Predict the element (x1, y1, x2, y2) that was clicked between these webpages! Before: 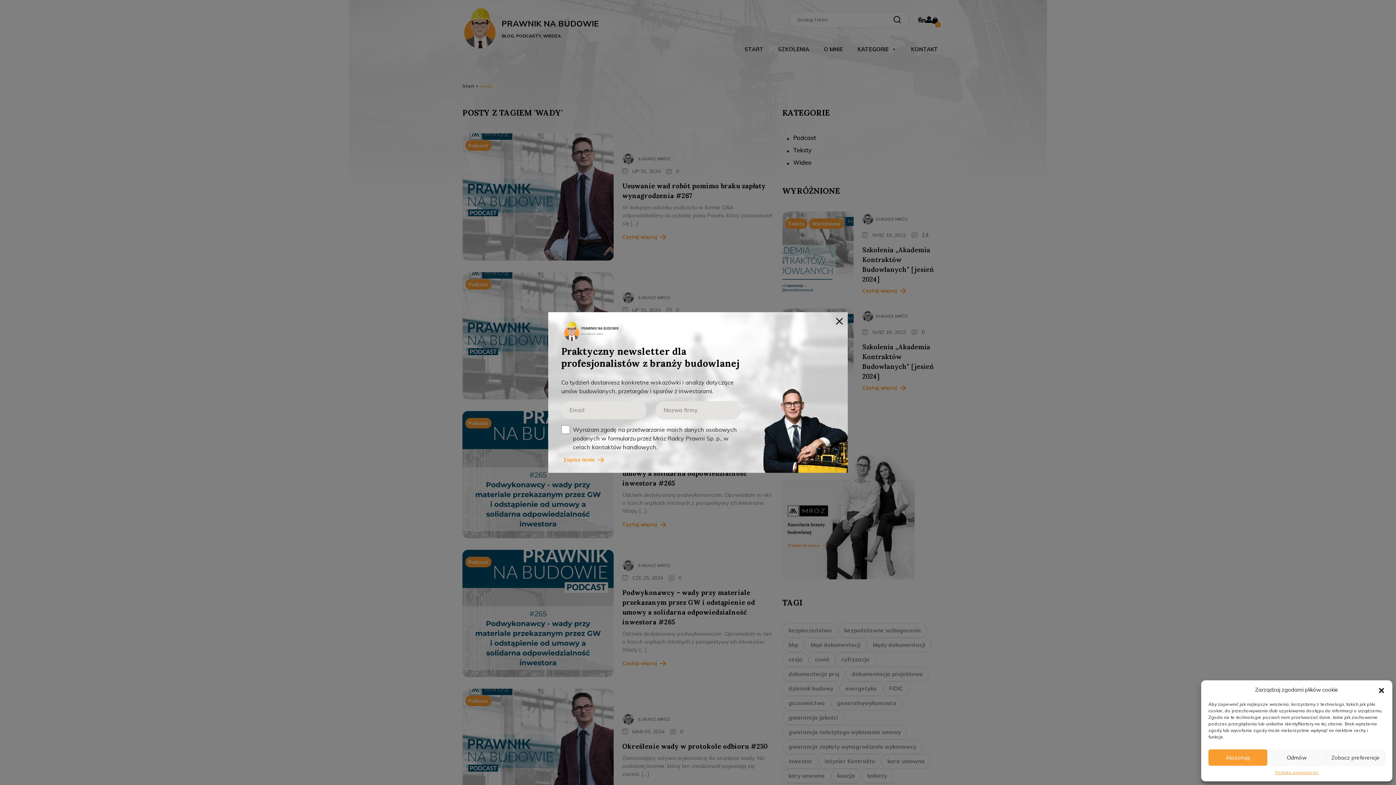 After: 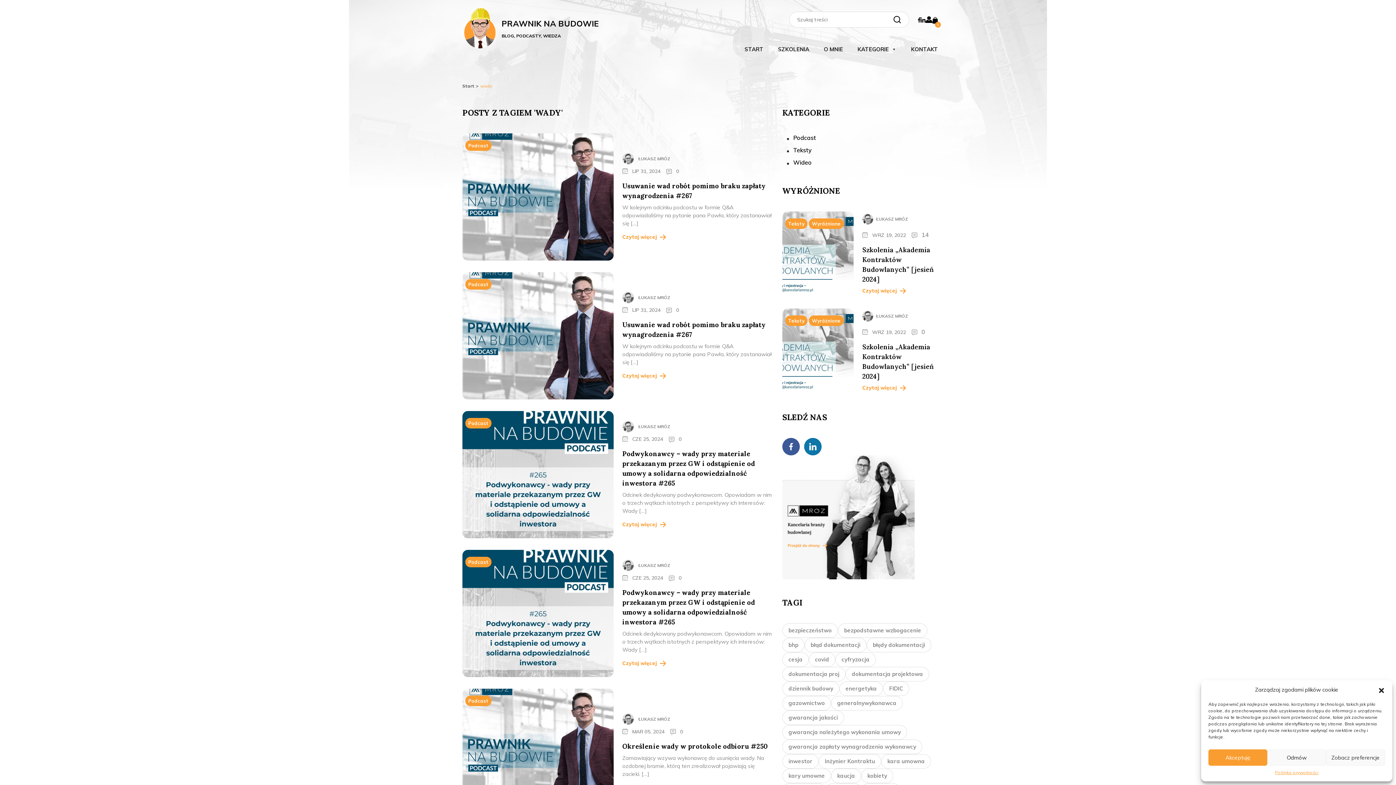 Action: label: Close bbox: (836, 316, 842, 325)